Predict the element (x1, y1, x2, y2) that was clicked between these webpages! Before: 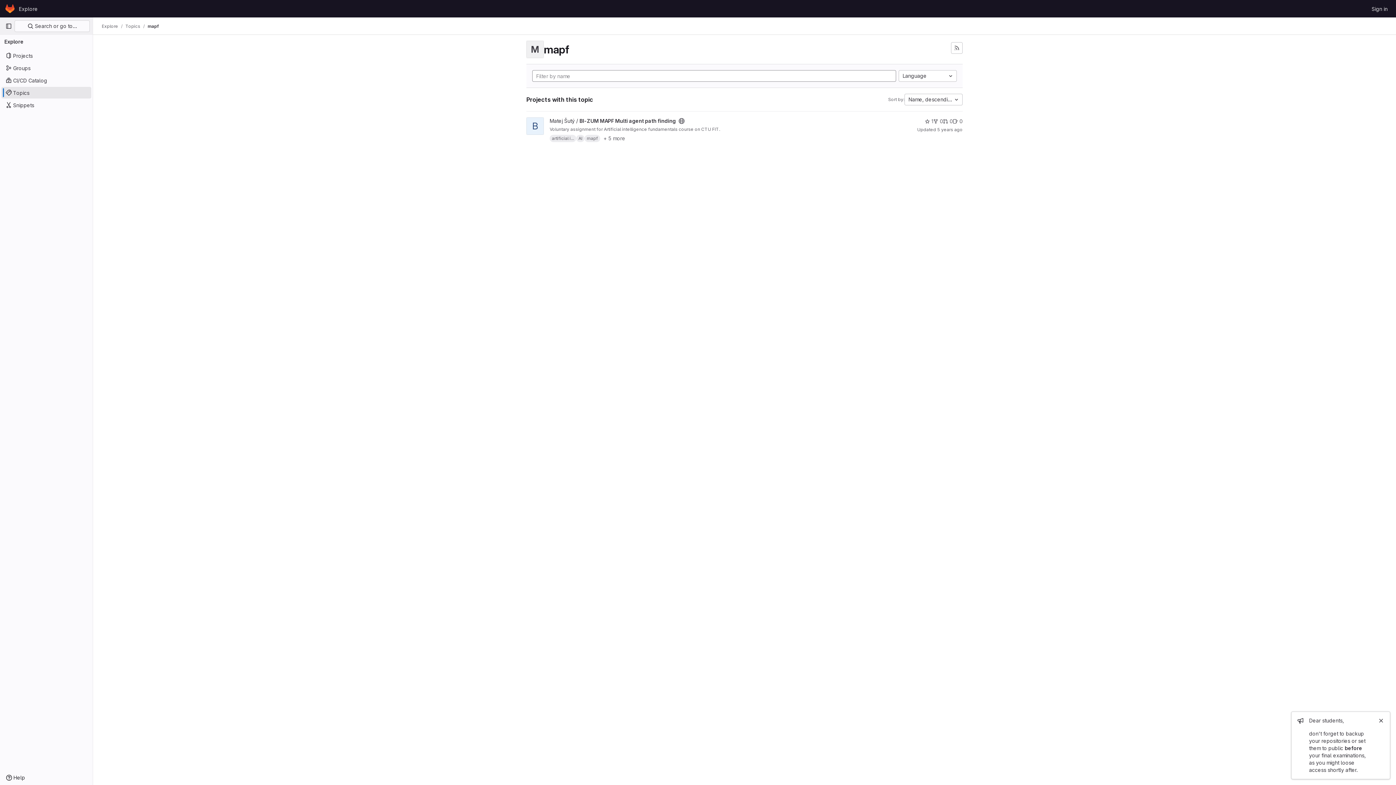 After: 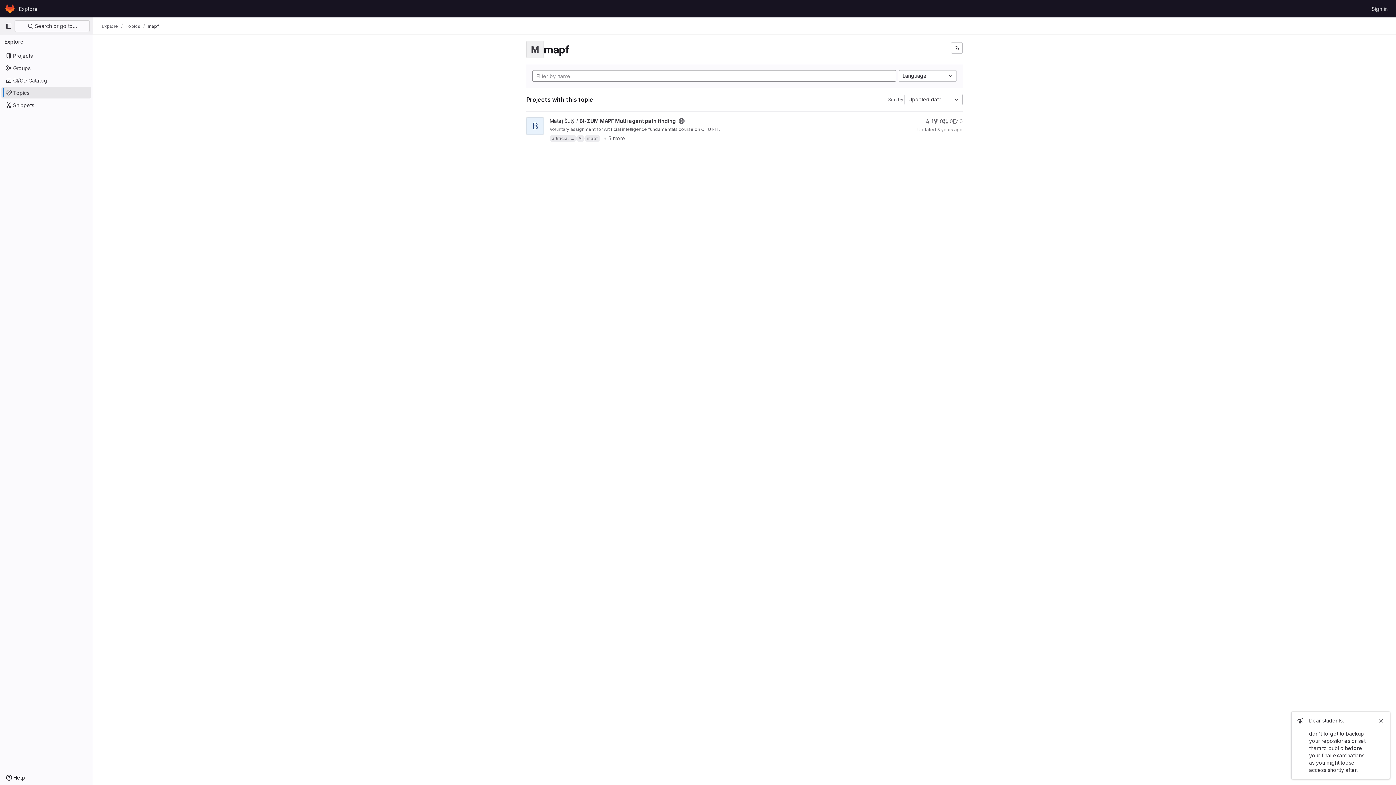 Action: bbox: (584, 134, 600, 142) label: mapf